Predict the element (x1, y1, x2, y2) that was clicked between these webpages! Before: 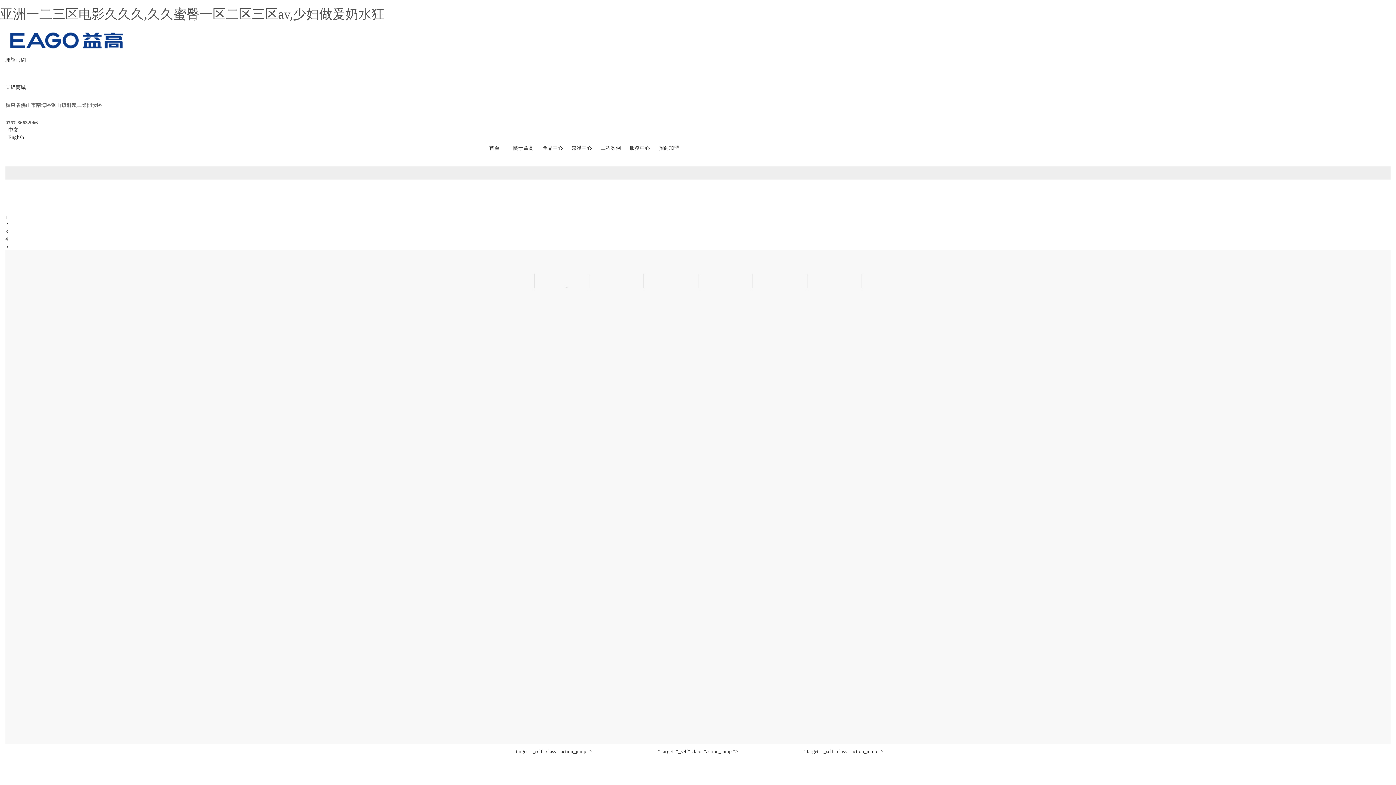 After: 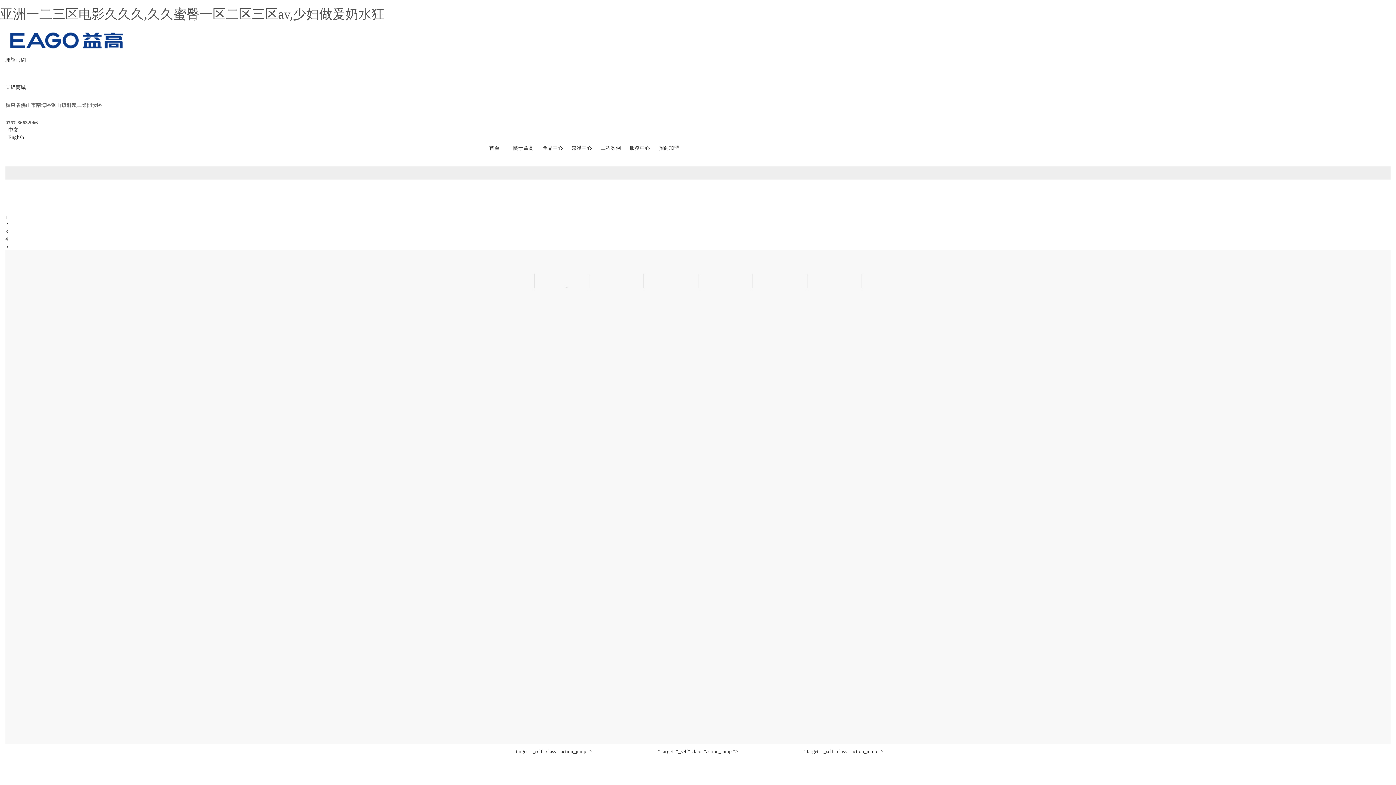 Action: bbox: (0, 6, 384, 21) label: 亚洲一二三区电影久久久,久久蜜臀一区二区三区av,少妇做爰奶水狂